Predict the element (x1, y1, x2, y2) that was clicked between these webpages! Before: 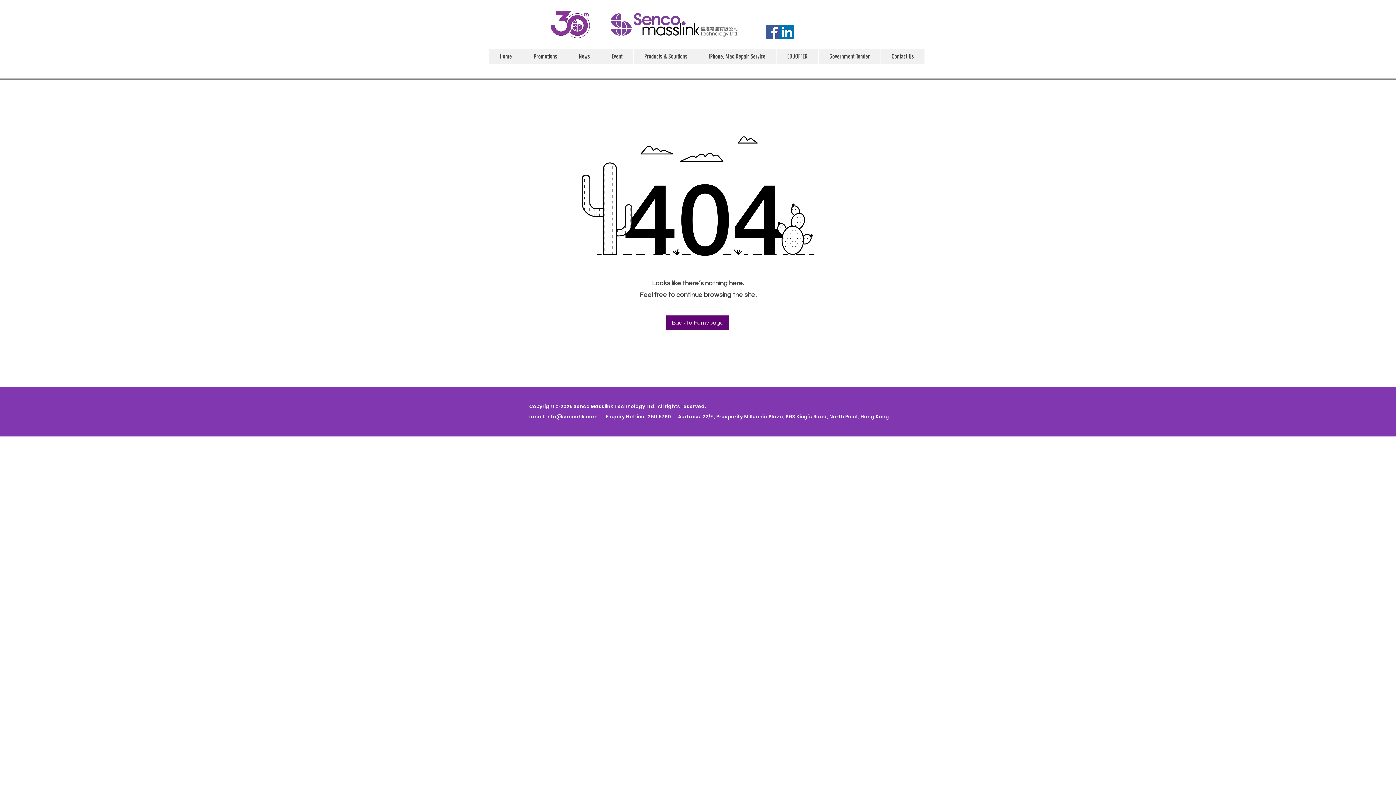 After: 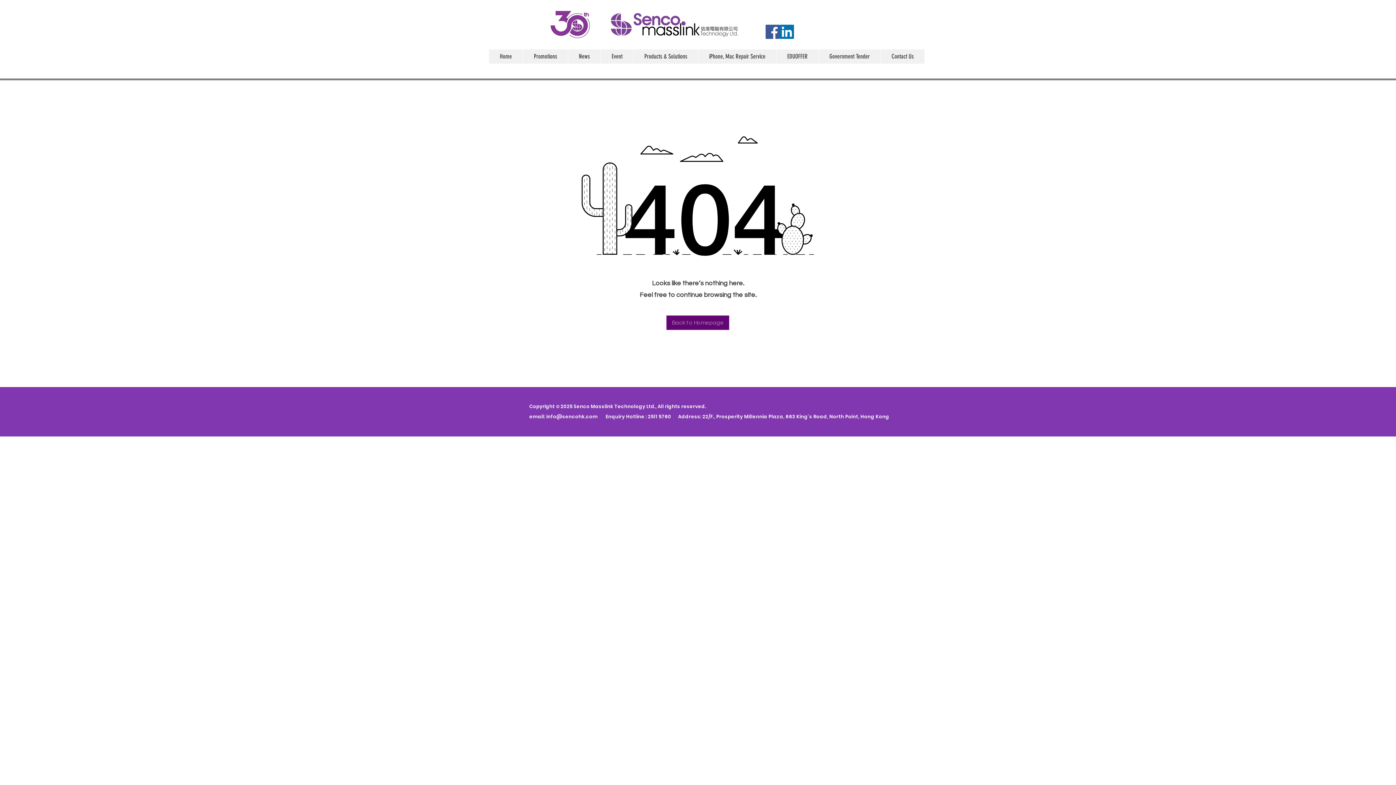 Action: bbox: (666, 315, 729, 330) label: Back to Homepage